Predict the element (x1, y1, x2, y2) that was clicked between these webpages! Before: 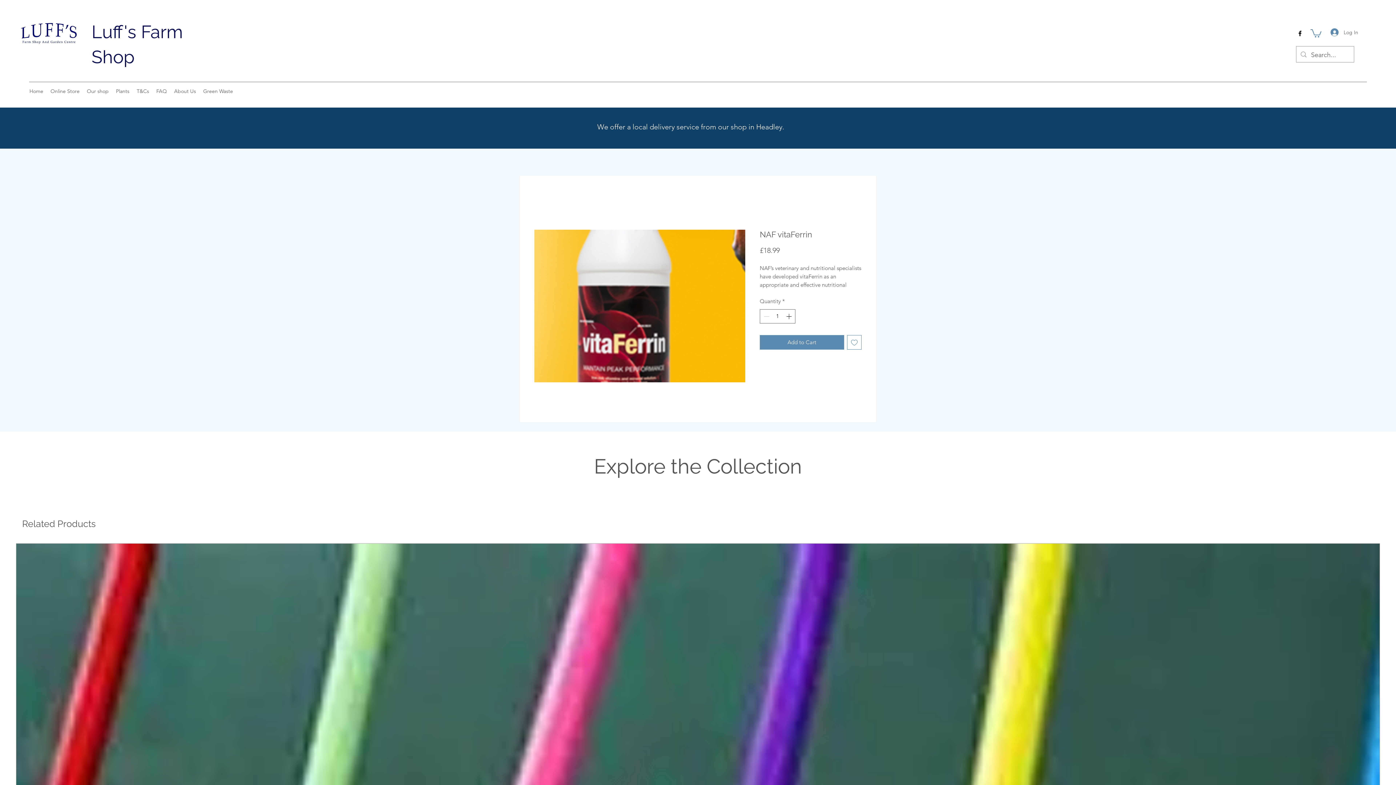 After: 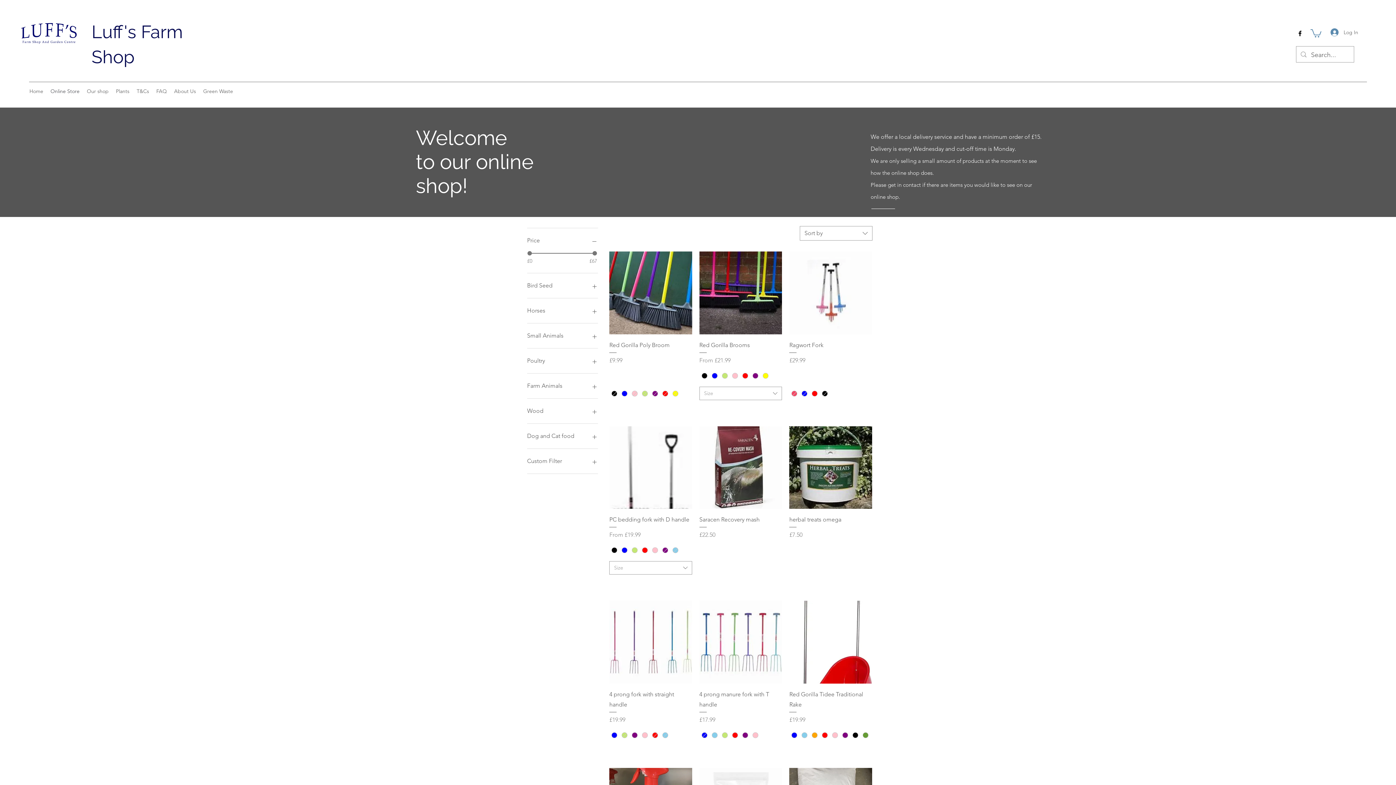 Action: label: Online Store bbox: (46, 85, 83, 96)